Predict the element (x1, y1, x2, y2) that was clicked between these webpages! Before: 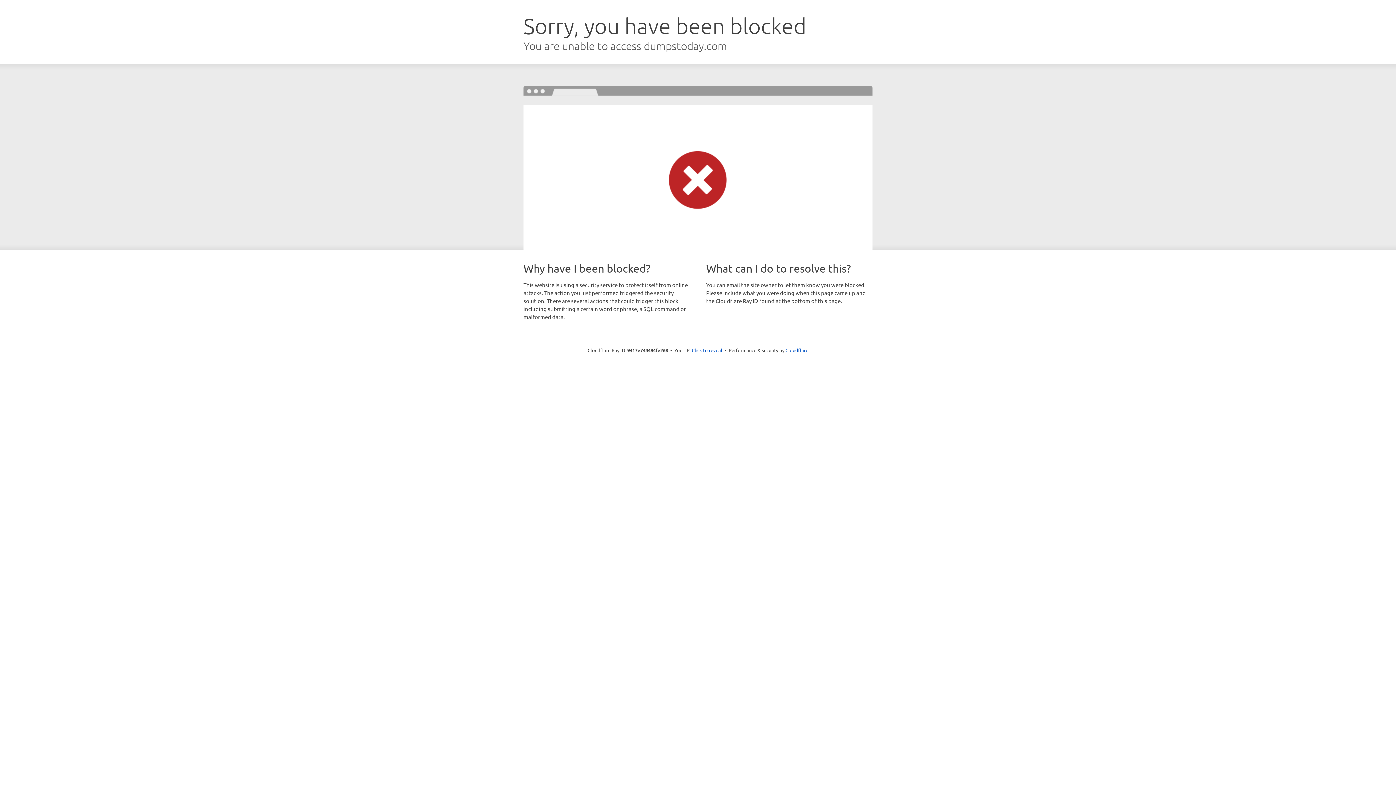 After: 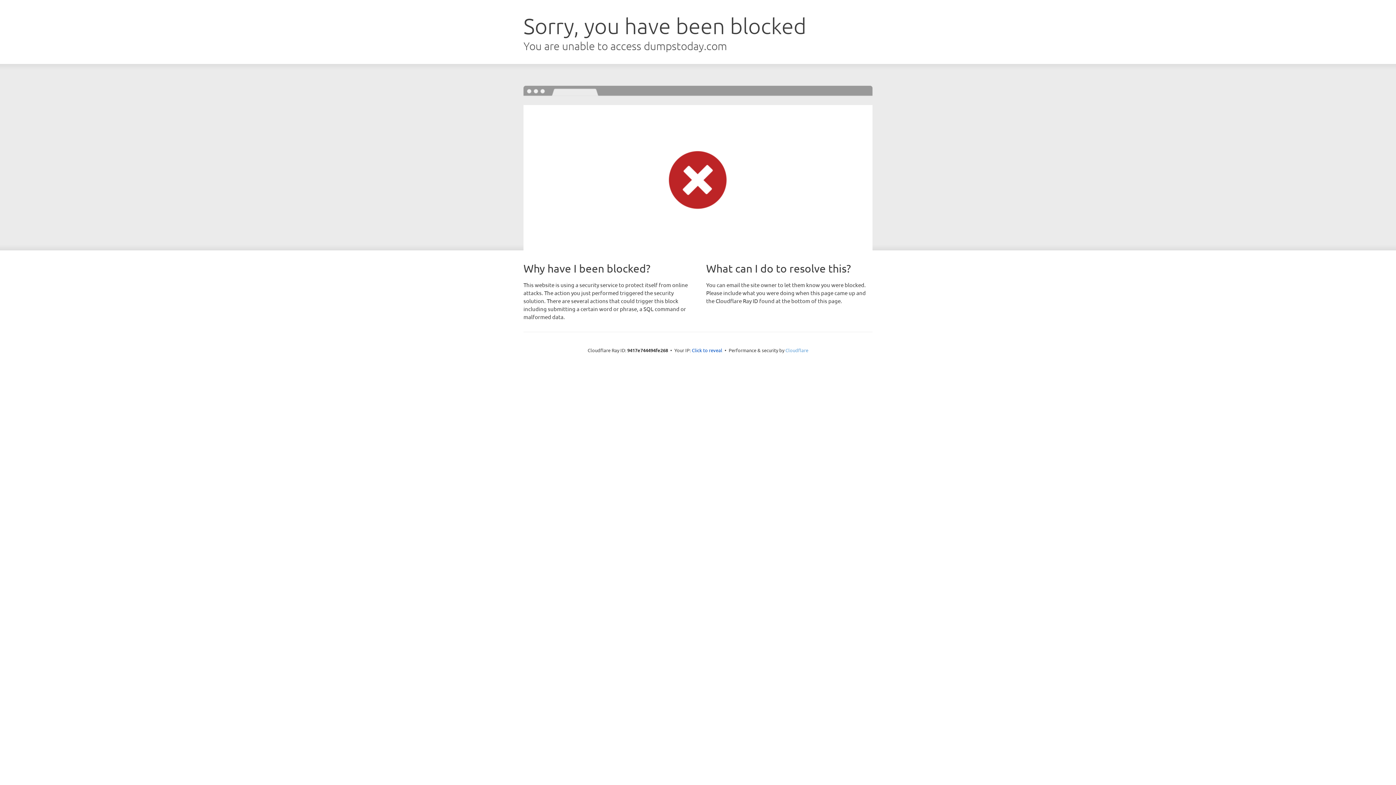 Action: label: Cloudflare bbox: (785, 347, 808, 353)